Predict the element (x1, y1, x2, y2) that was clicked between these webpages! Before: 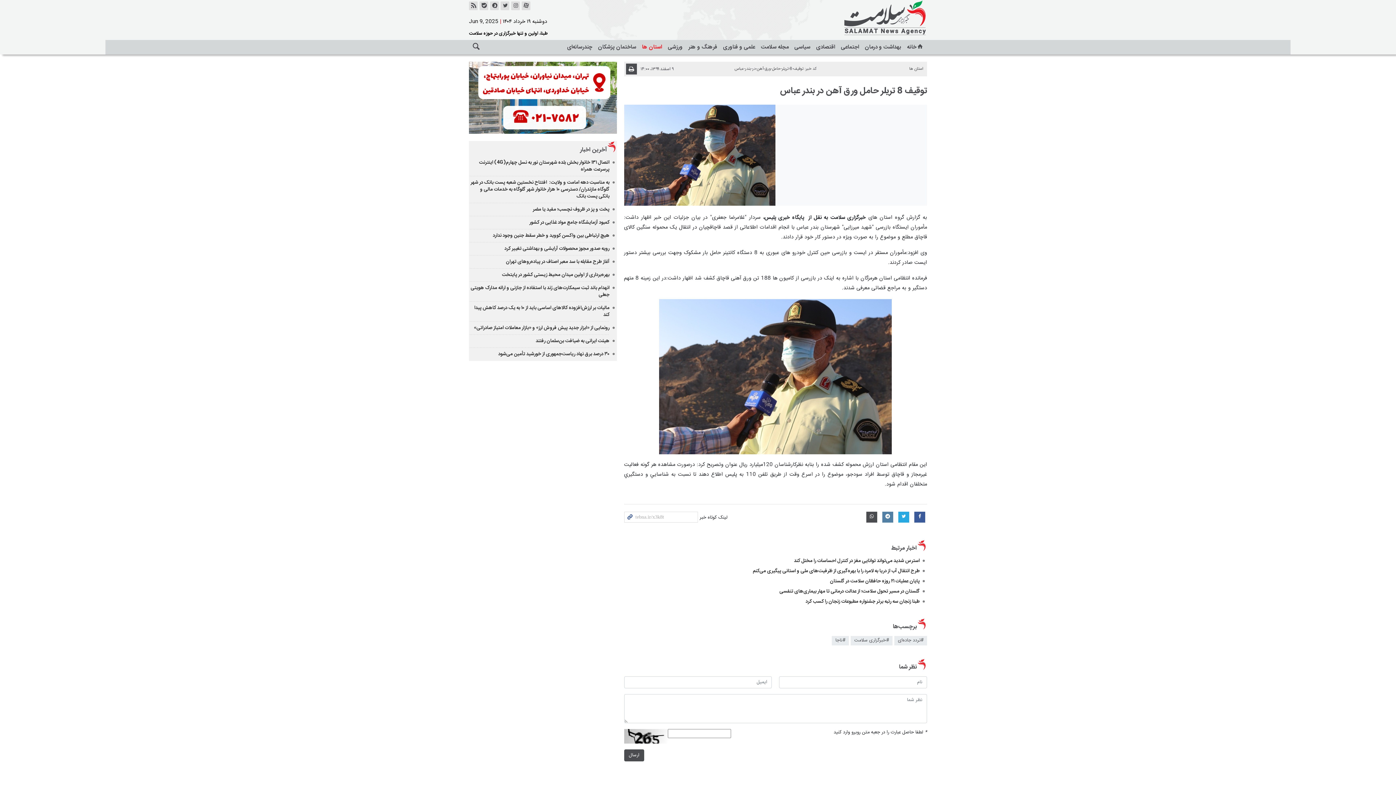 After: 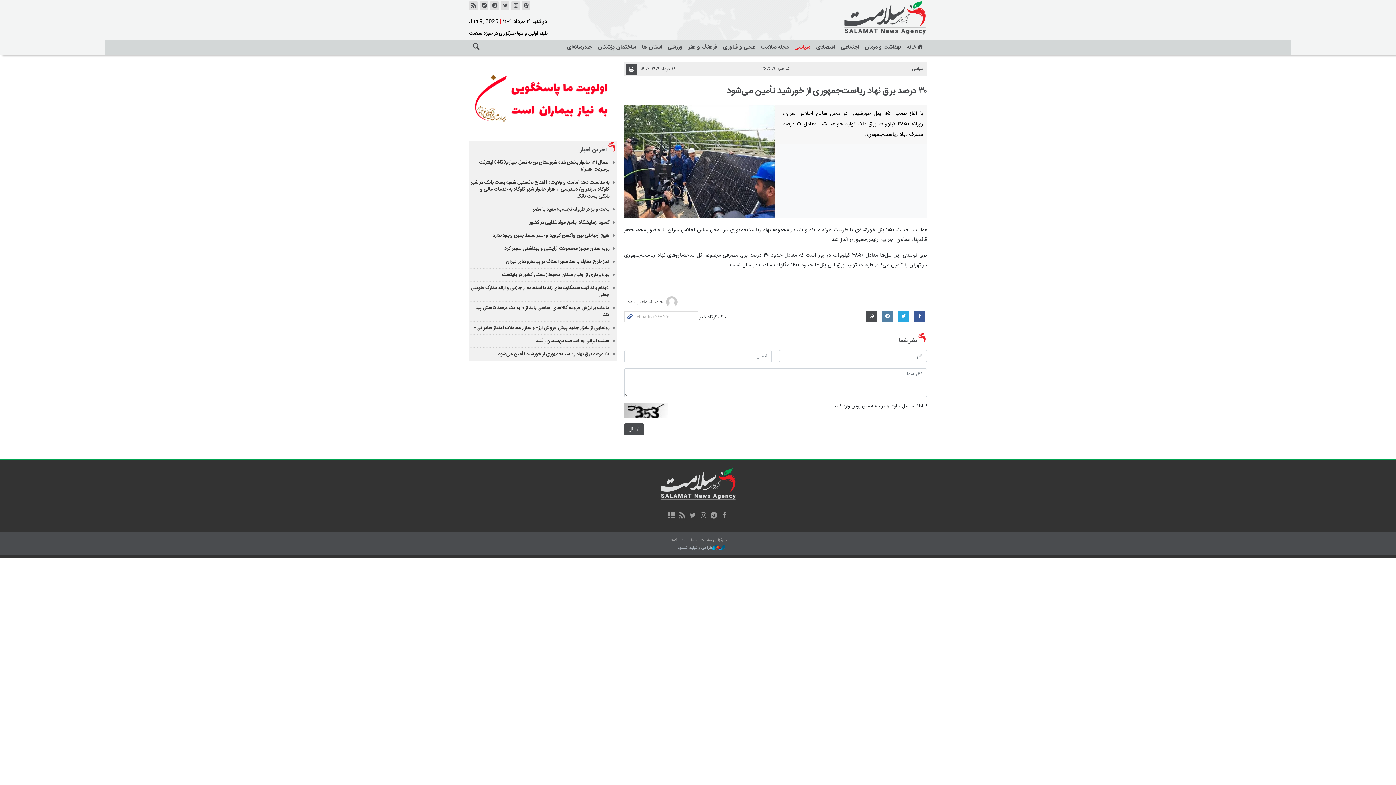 Action: label: ۳۰ درصد برق نهاد ریاست‌جمهوری از خورشید تأمین می‌شود bbox: (498, 350, 609, 358)